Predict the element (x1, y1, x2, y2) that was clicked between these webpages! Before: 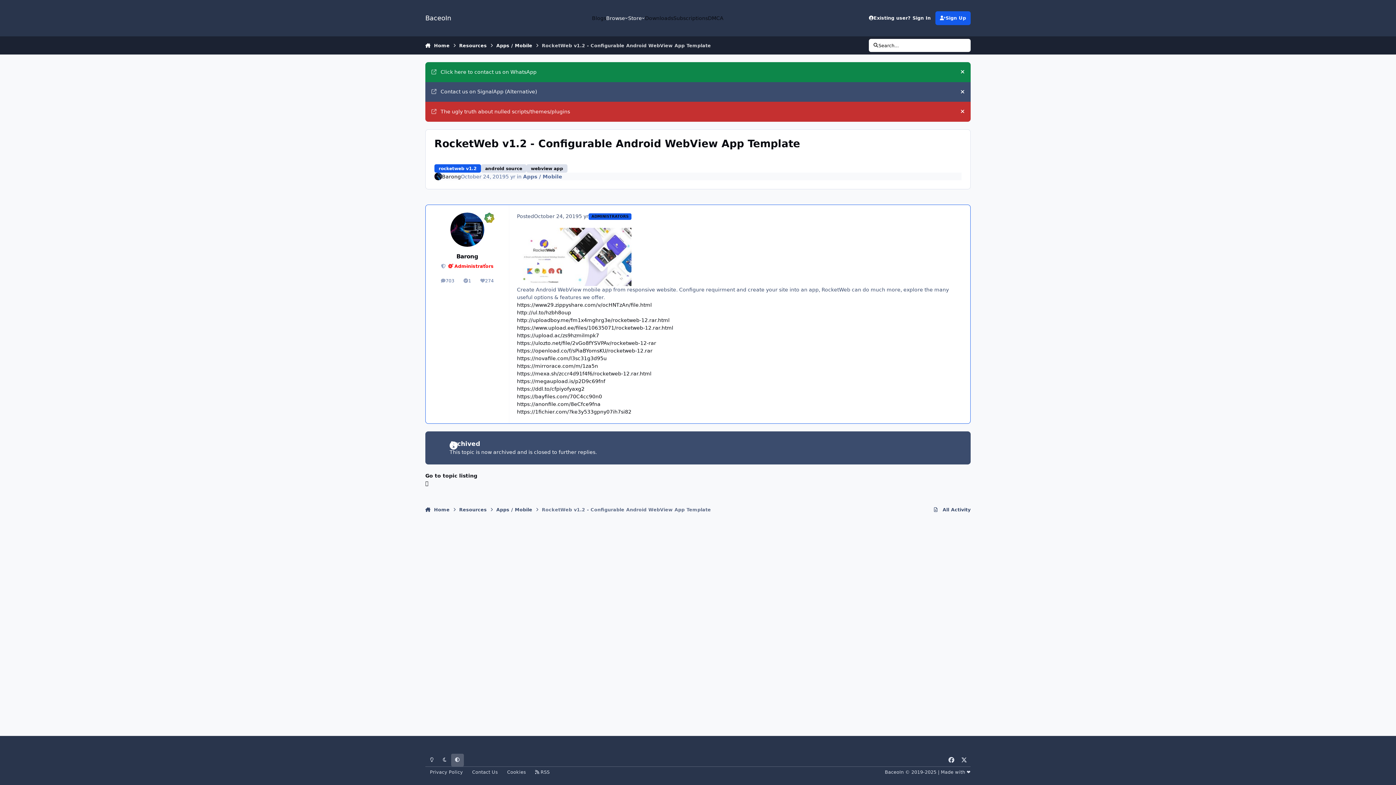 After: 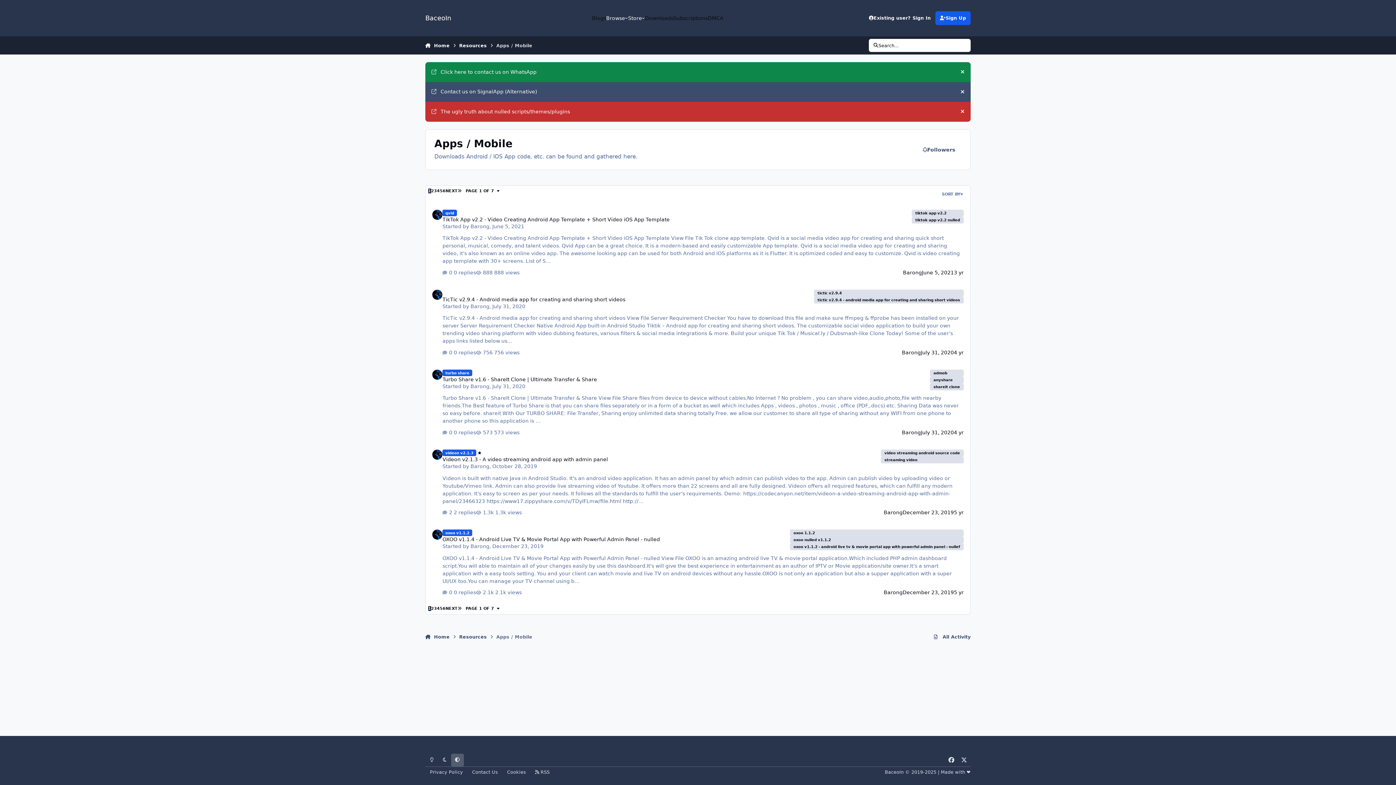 Action: bbox: (523, 173, 562, 179) label: Apps / Mobile